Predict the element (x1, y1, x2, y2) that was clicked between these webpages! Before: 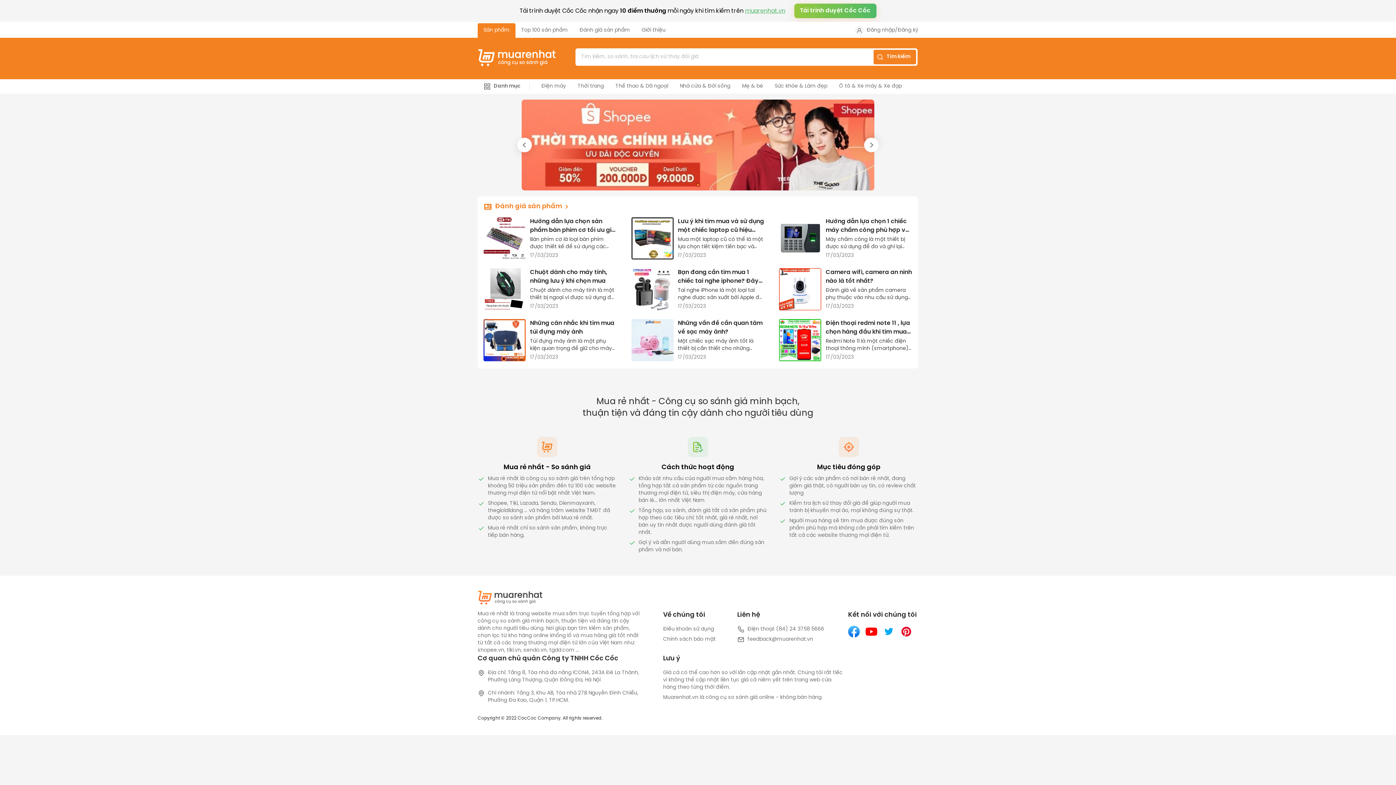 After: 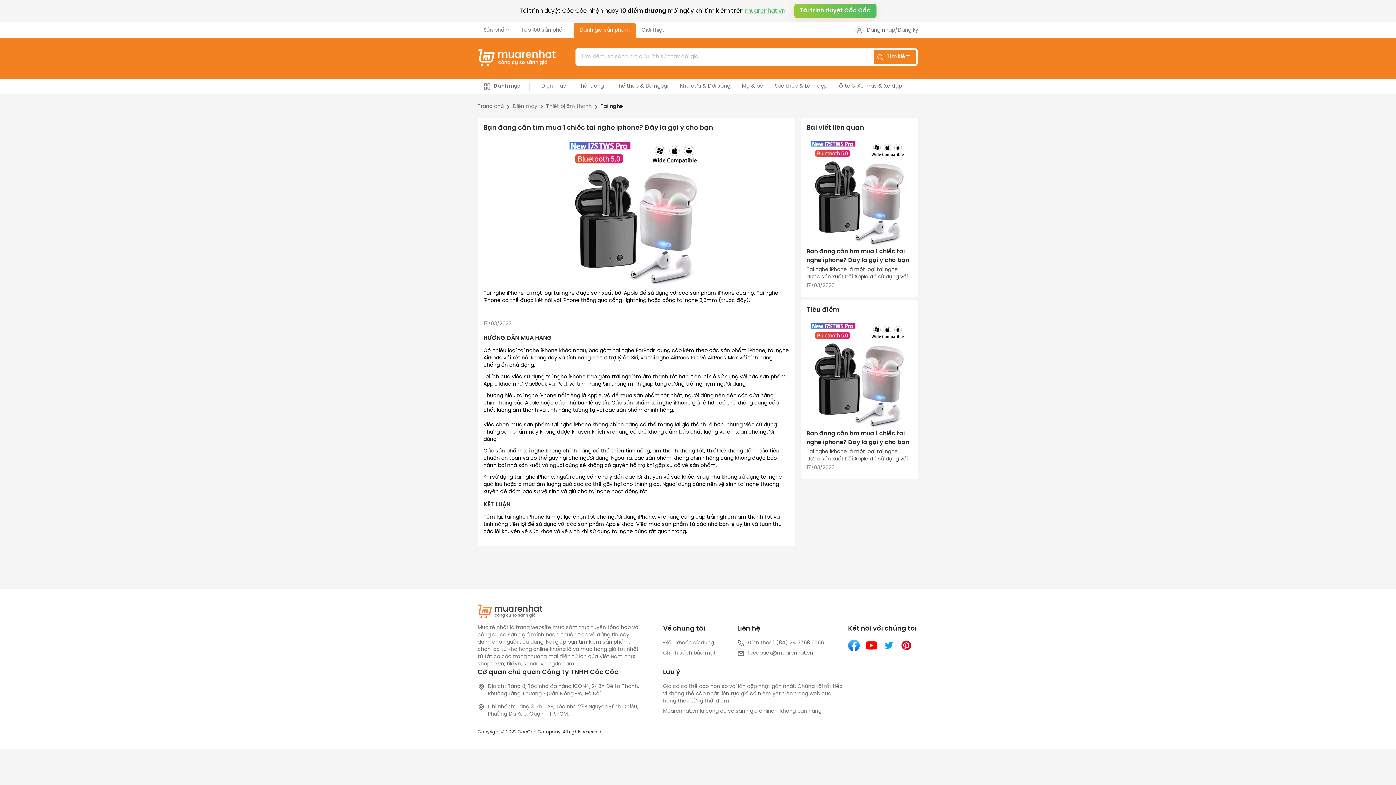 Action: label: Bạn đang cần tìm mua 1 chiếc tai nghe iphone? Đây là gợi ý cho bạn

Tai nghe iPhone là một loại tai nghe được sản xuất bởi Apple để sử dụng với các sản phẩm iPhone của họ. Tai nghe iPhone có thể được kết nối với iPhone thông qua cổng Lightning hoặc cổng tai nghe 3,5mm (trước đây).  
17/03/2023 bbox: (631, 263, 764, 314)